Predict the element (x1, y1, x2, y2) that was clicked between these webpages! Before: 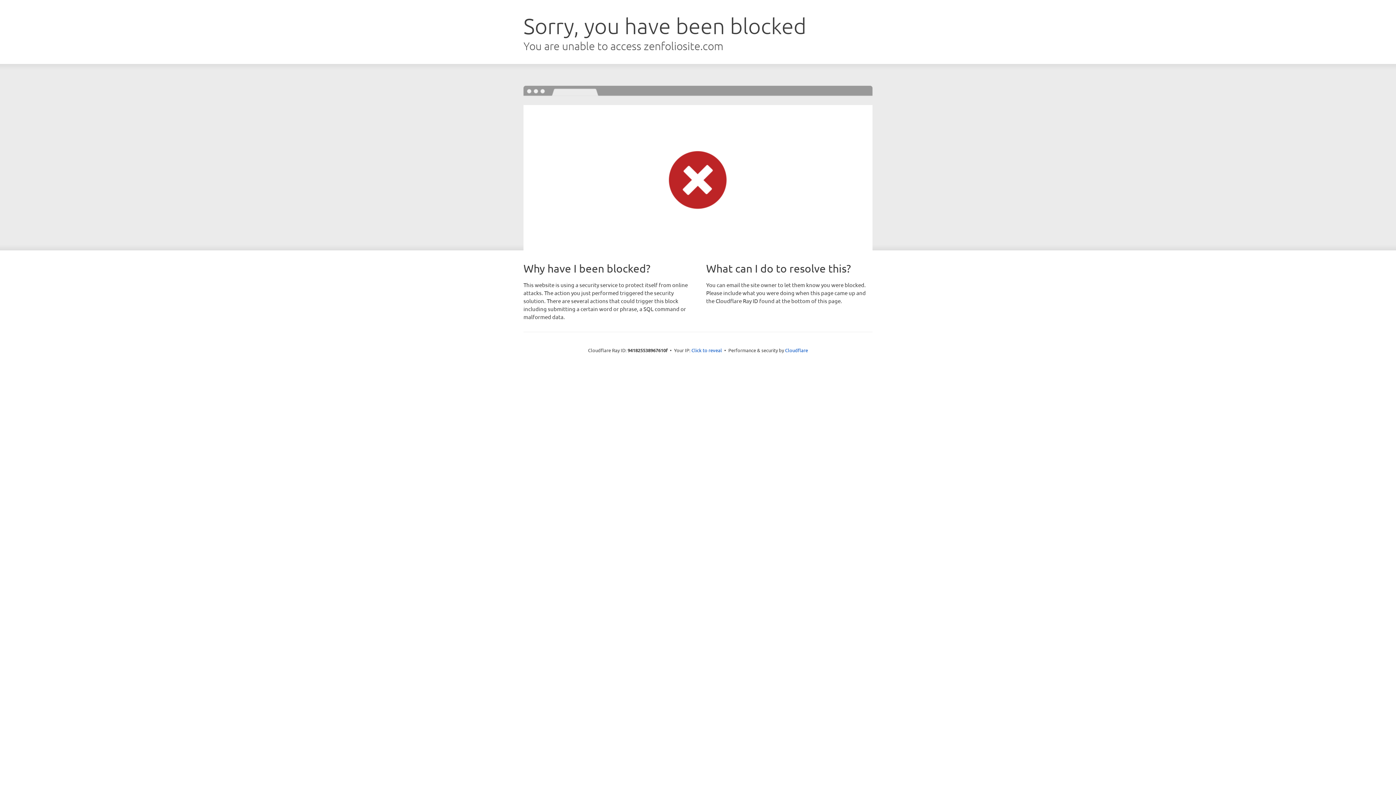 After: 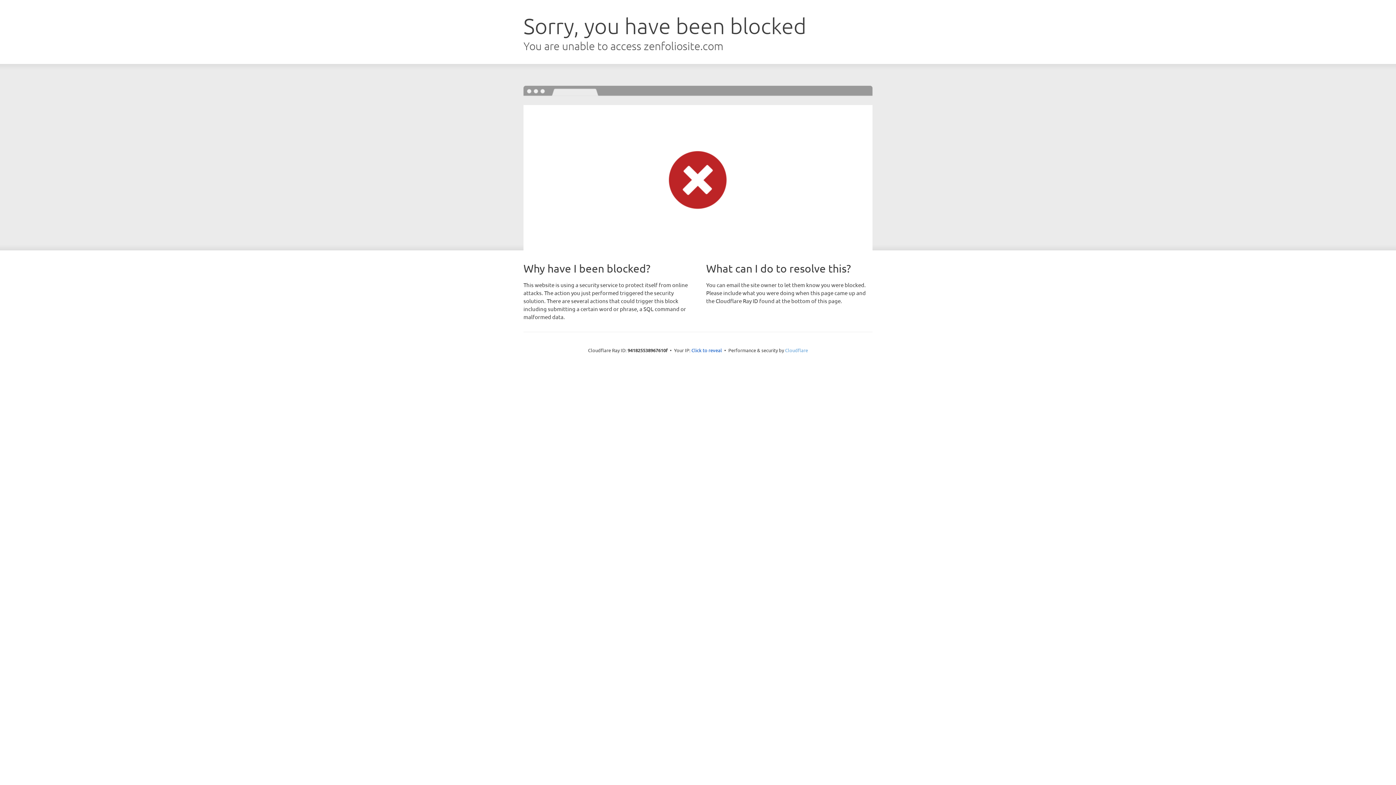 Action: label: Cloudflare bbox: (785, 347, 808, 353)